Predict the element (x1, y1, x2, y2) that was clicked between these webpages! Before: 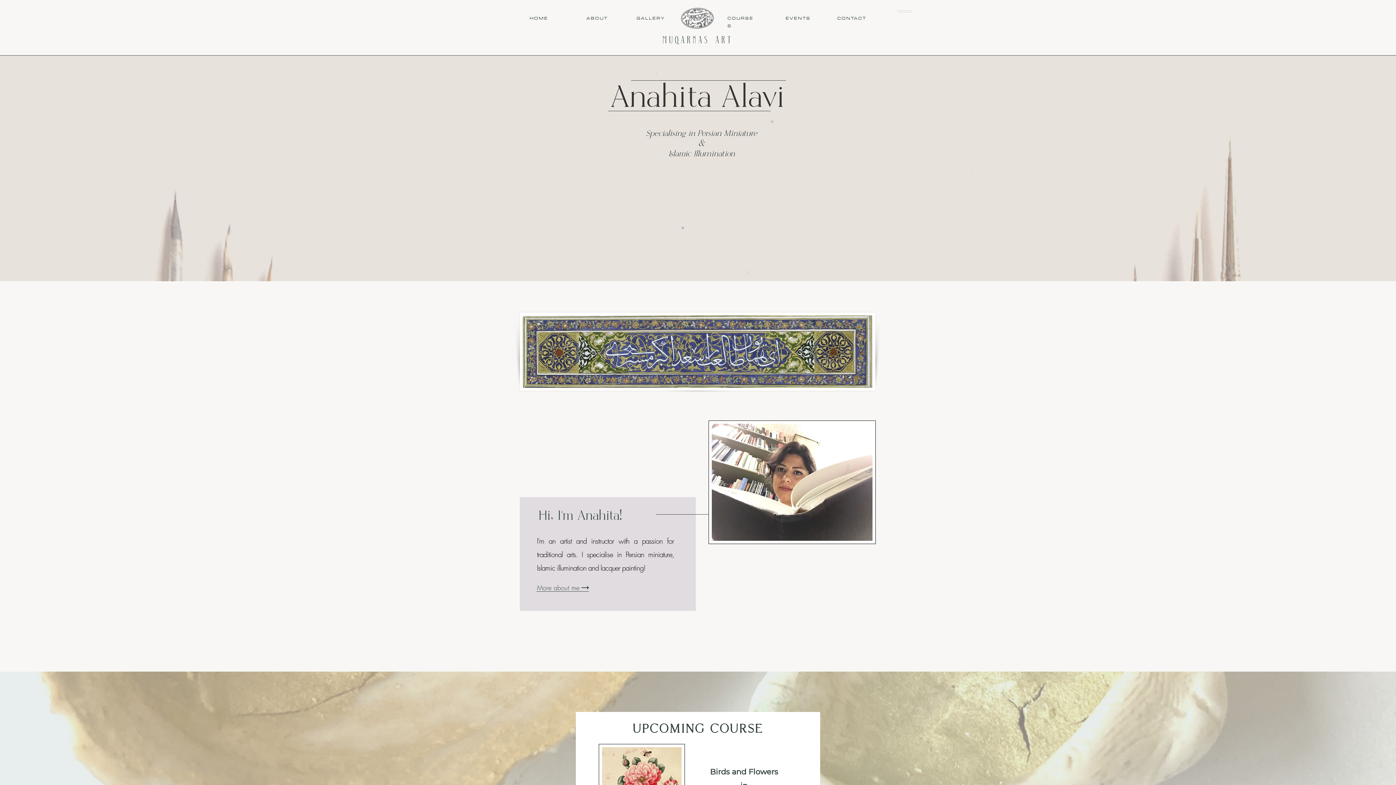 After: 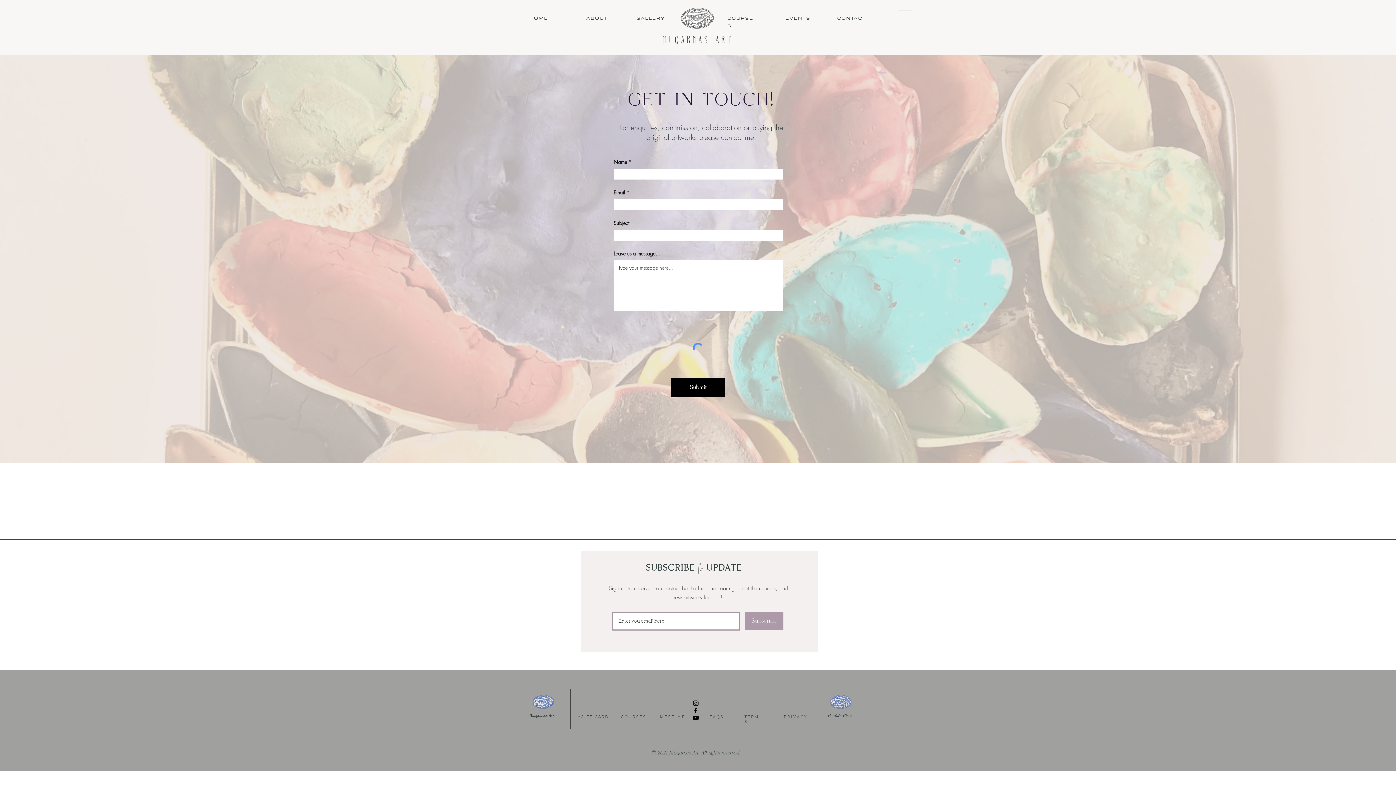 Action: bbox: (837, 14, 866, 20) label: CONTACT